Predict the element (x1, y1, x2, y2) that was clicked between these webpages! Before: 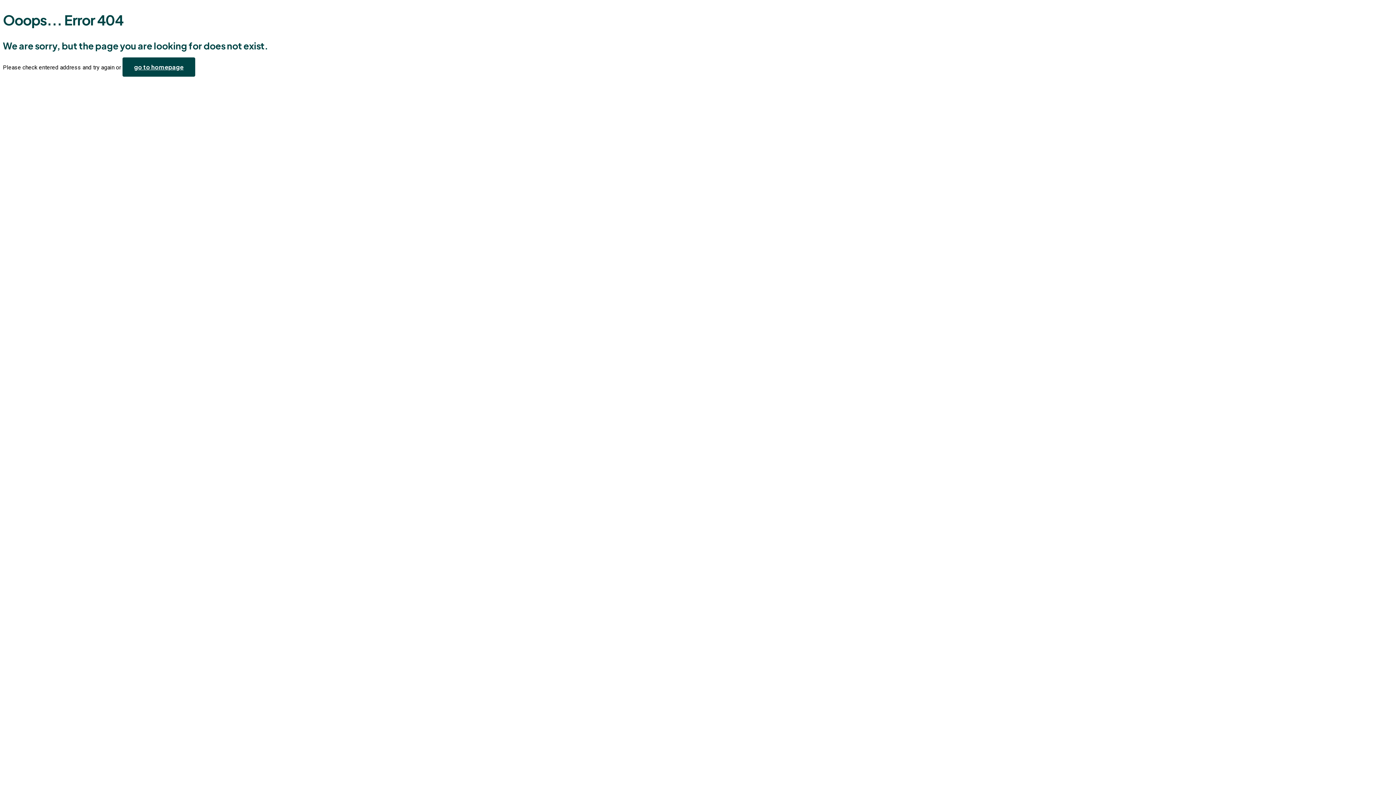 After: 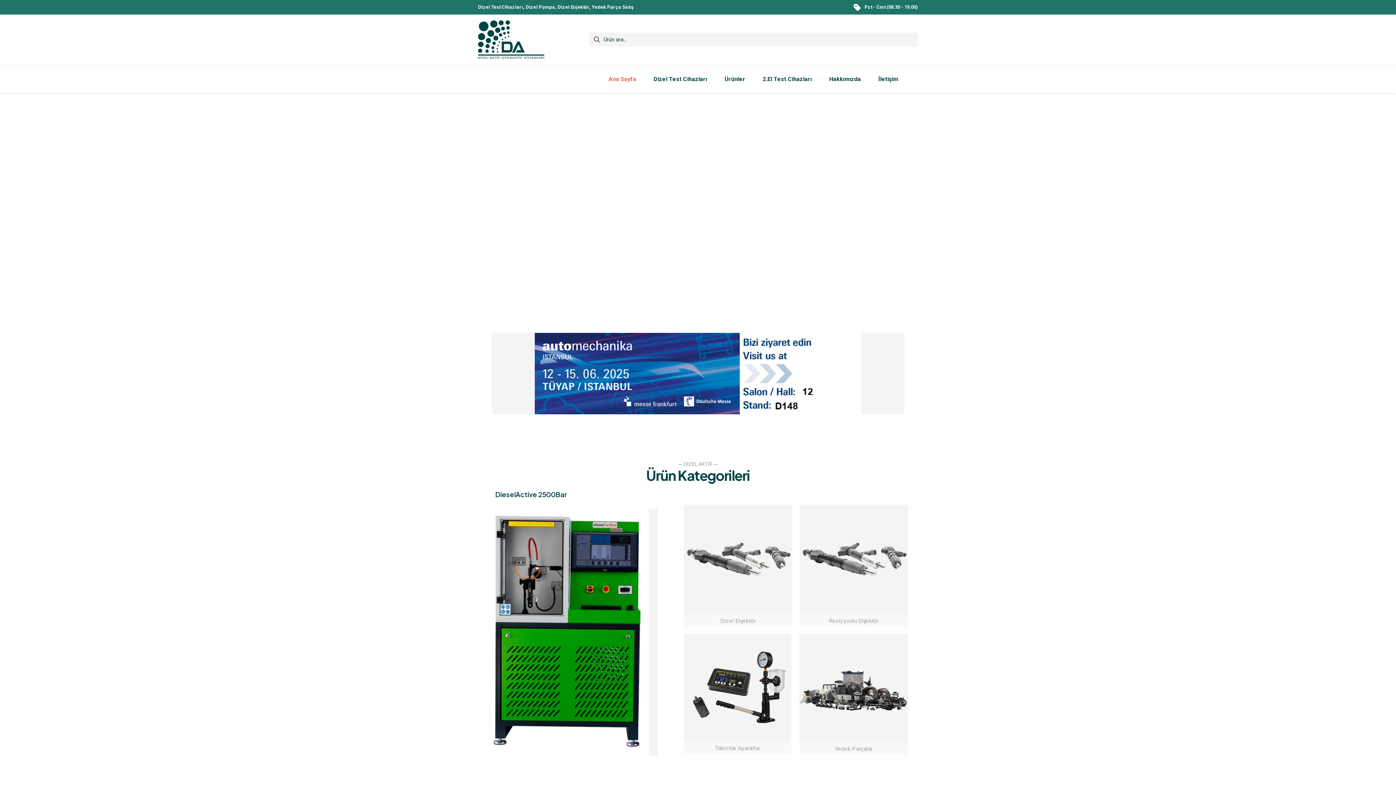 Action: bbox: (122, 57, 195, 76) label: go to homepage